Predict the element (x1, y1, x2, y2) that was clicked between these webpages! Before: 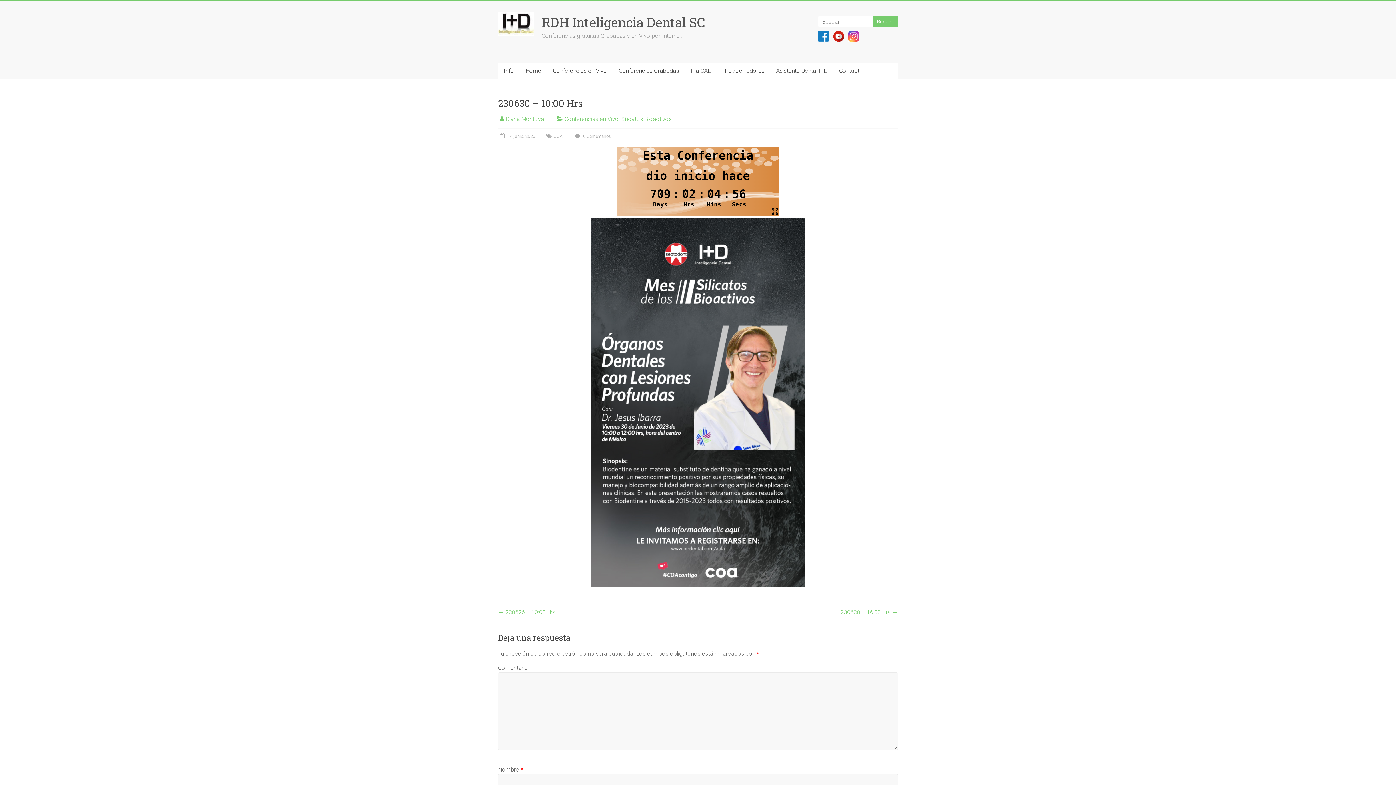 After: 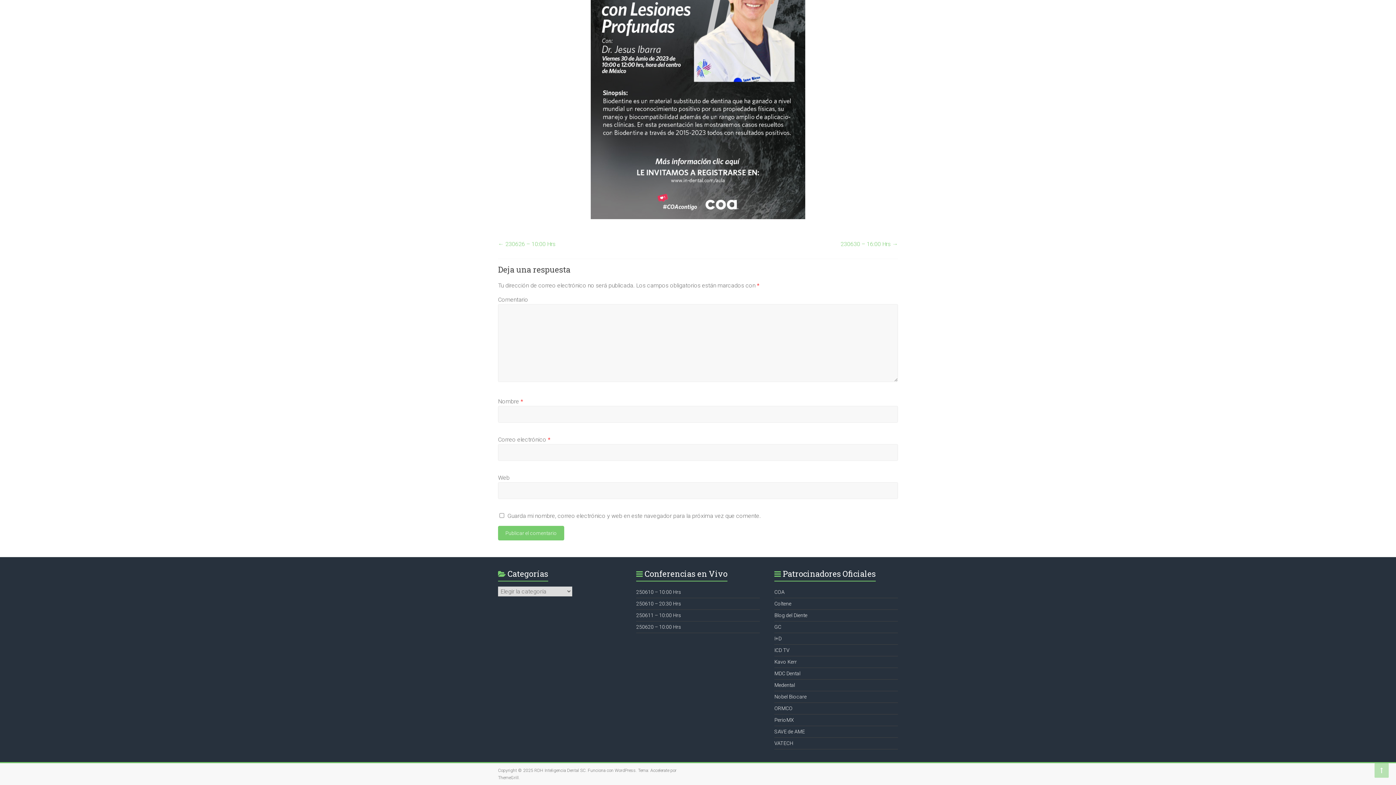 Action: label:  0 Comentarios bbox: (573, 133, 611, 138)